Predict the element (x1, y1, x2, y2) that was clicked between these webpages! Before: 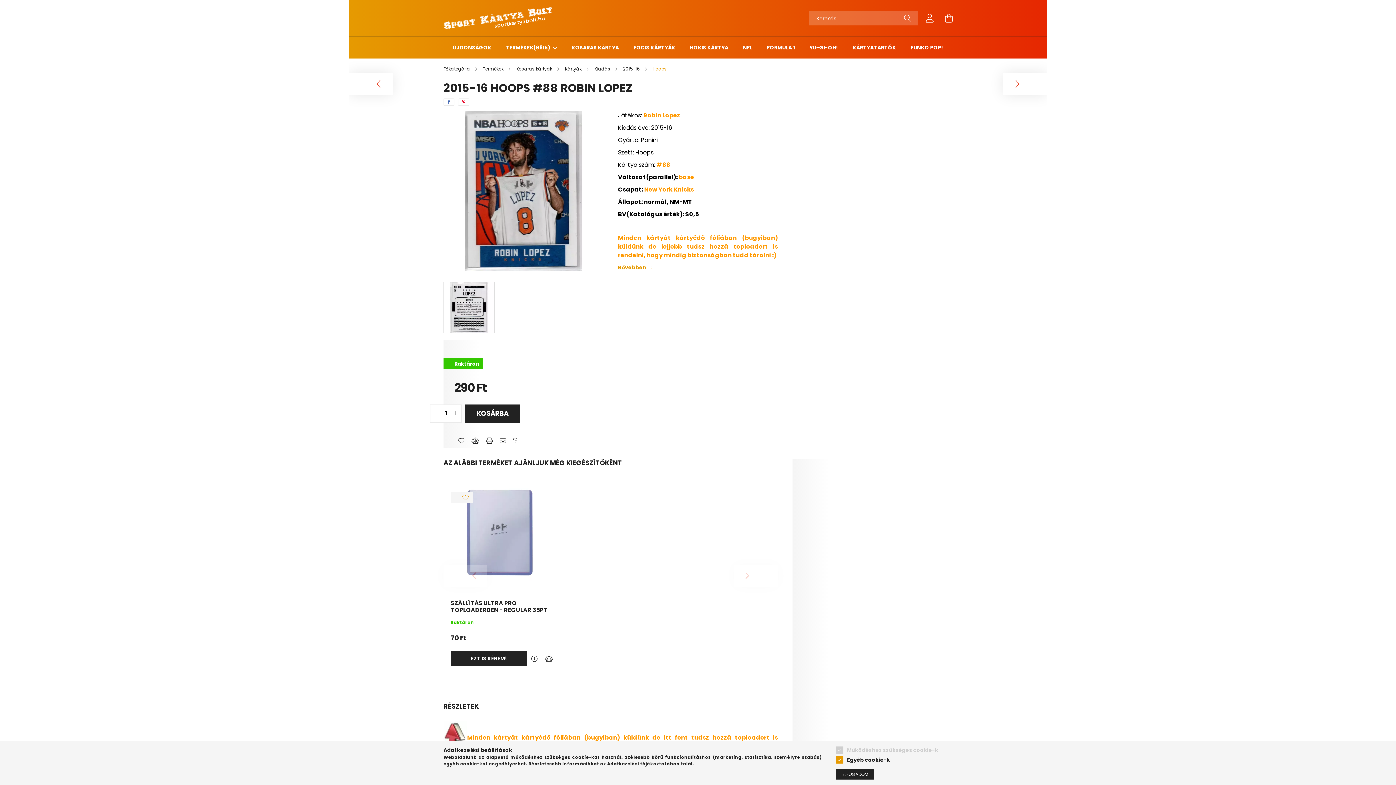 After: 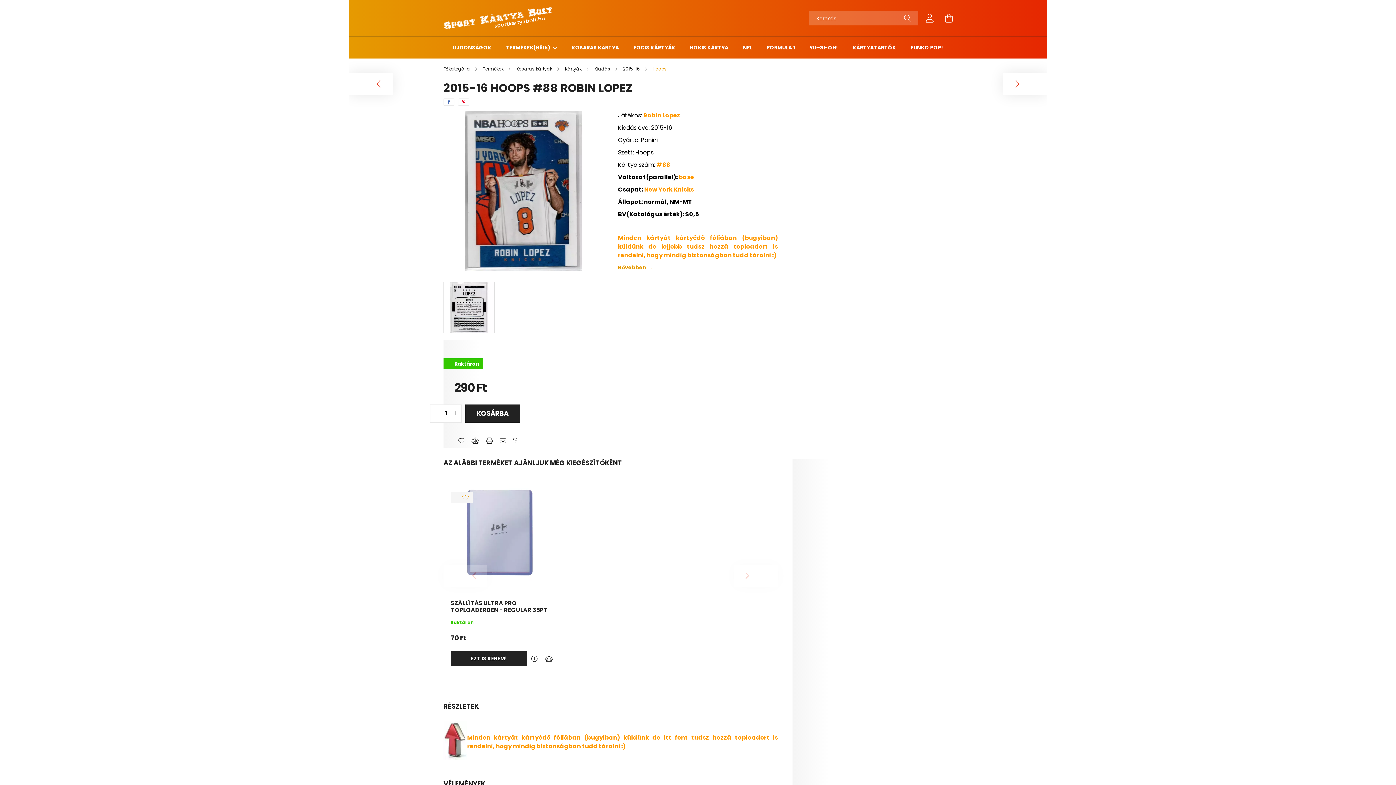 Action: bbox: (836, 769, 874, 780) label: ELFOGADOM